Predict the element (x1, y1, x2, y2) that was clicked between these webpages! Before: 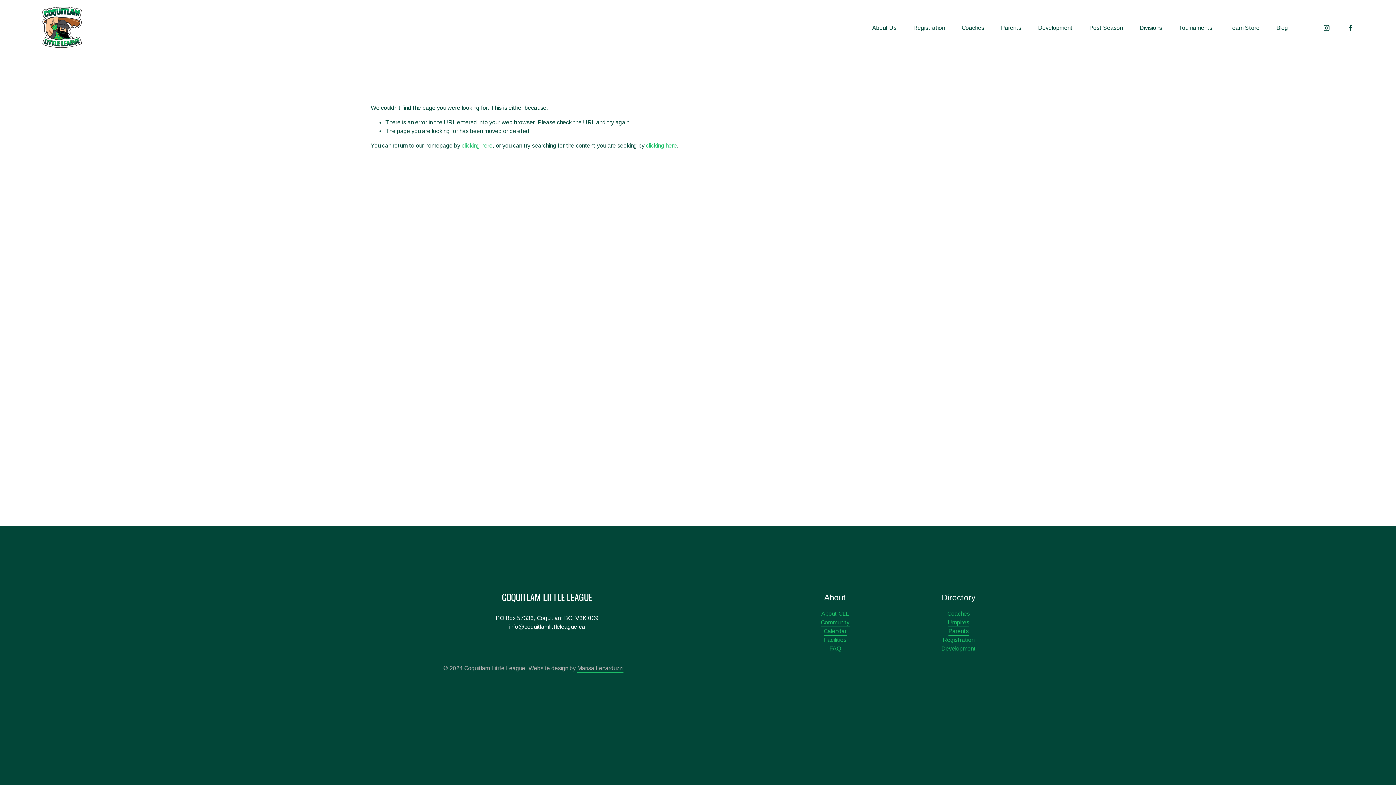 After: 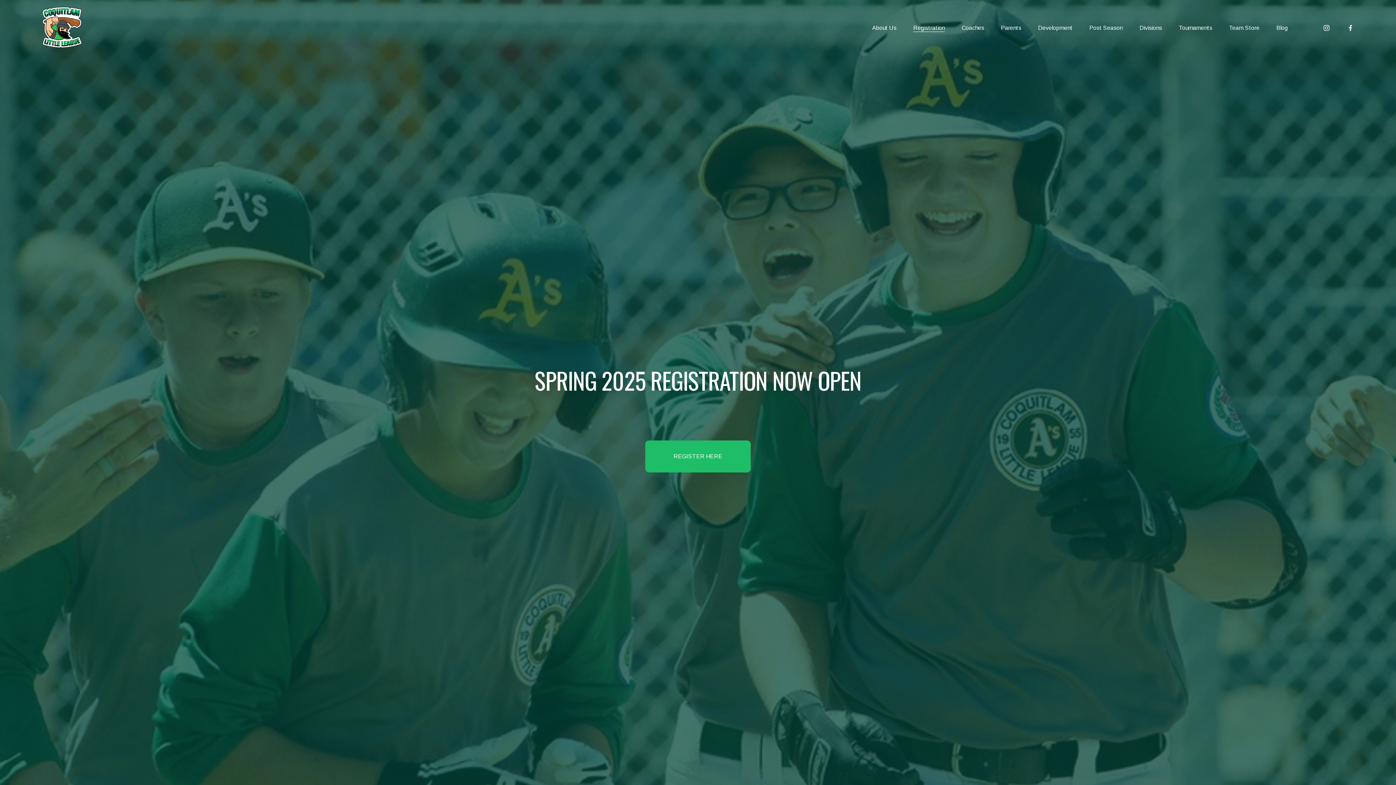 Action: bbox: (943, 635, 974, 644) label: Registration